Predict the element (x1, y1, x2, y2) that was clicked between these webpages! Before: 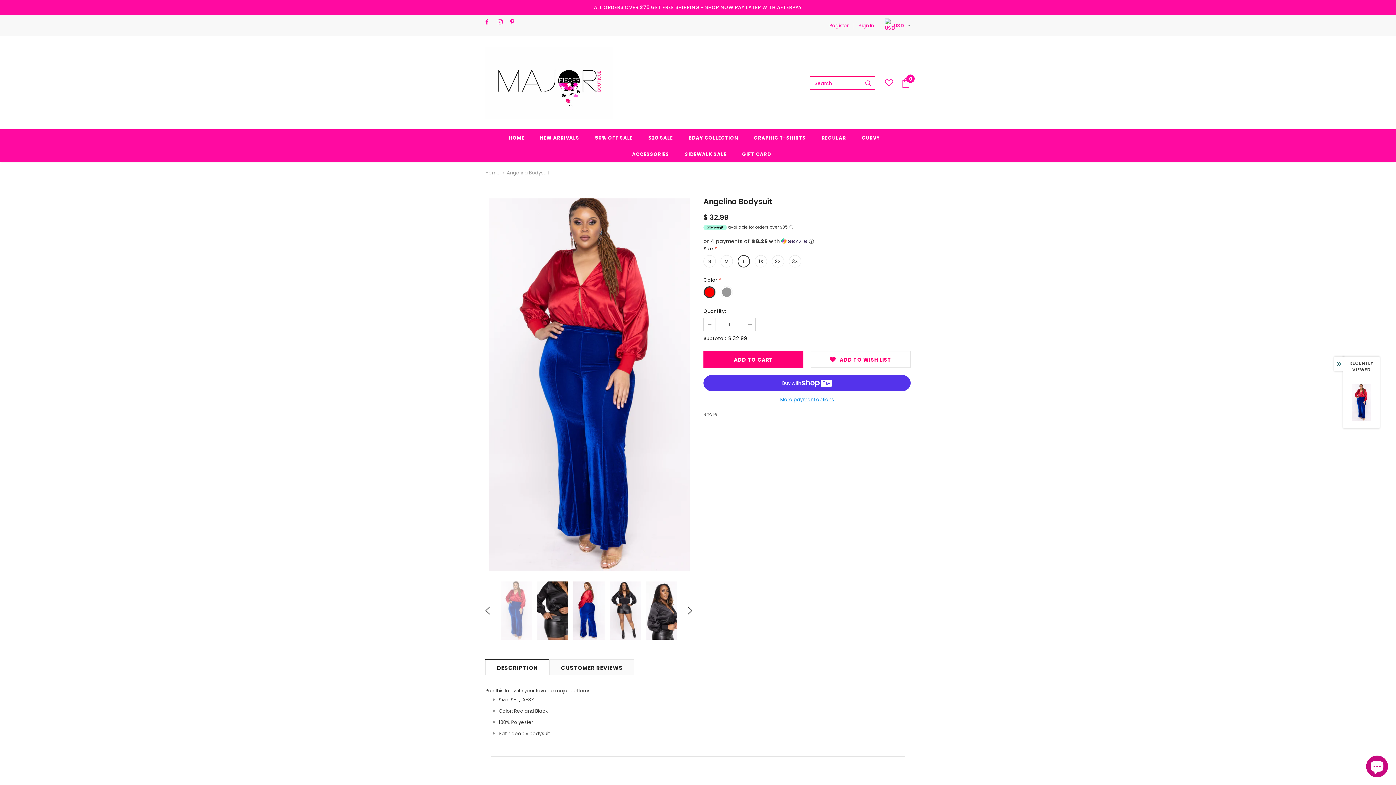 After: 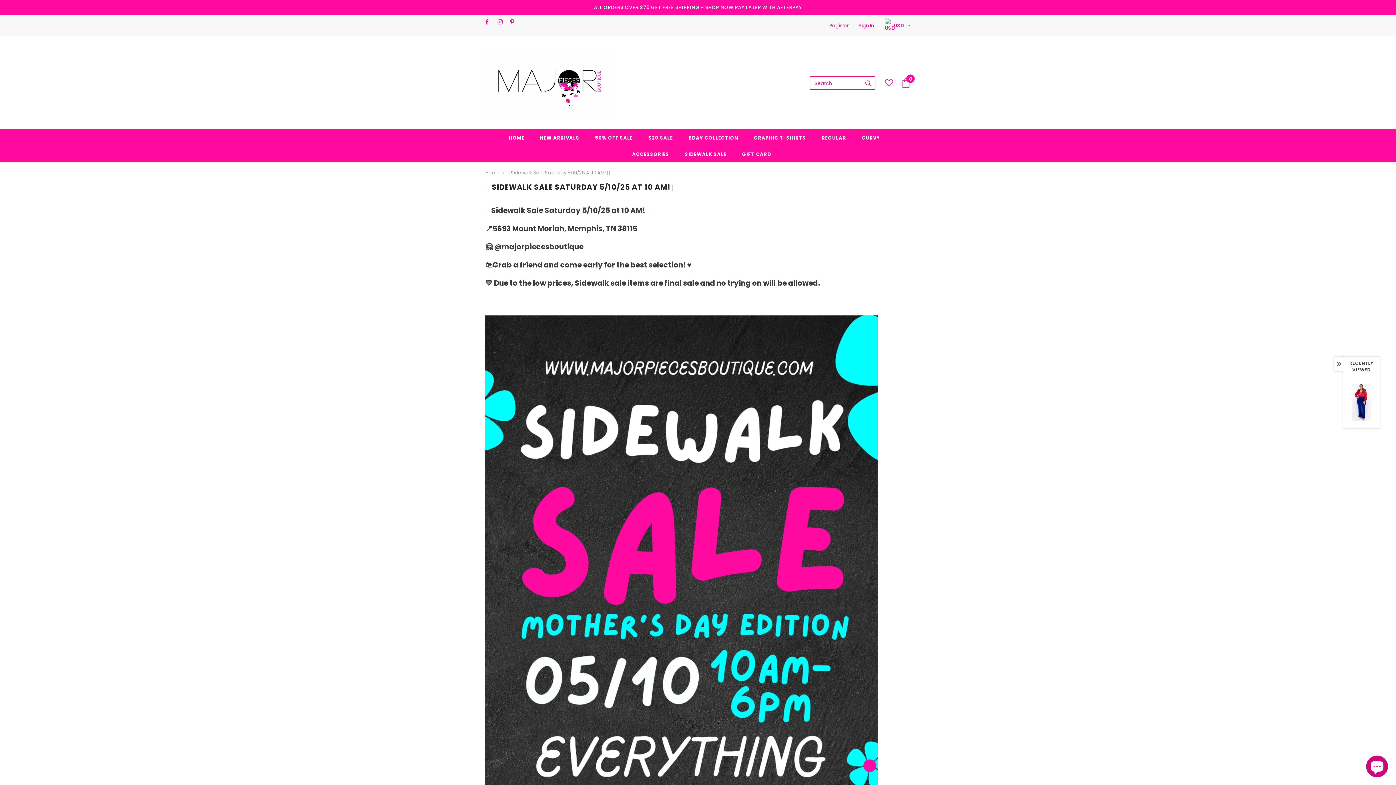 Action: label: SIDEWALK SALE bbox: (685, 145, 726, 162)